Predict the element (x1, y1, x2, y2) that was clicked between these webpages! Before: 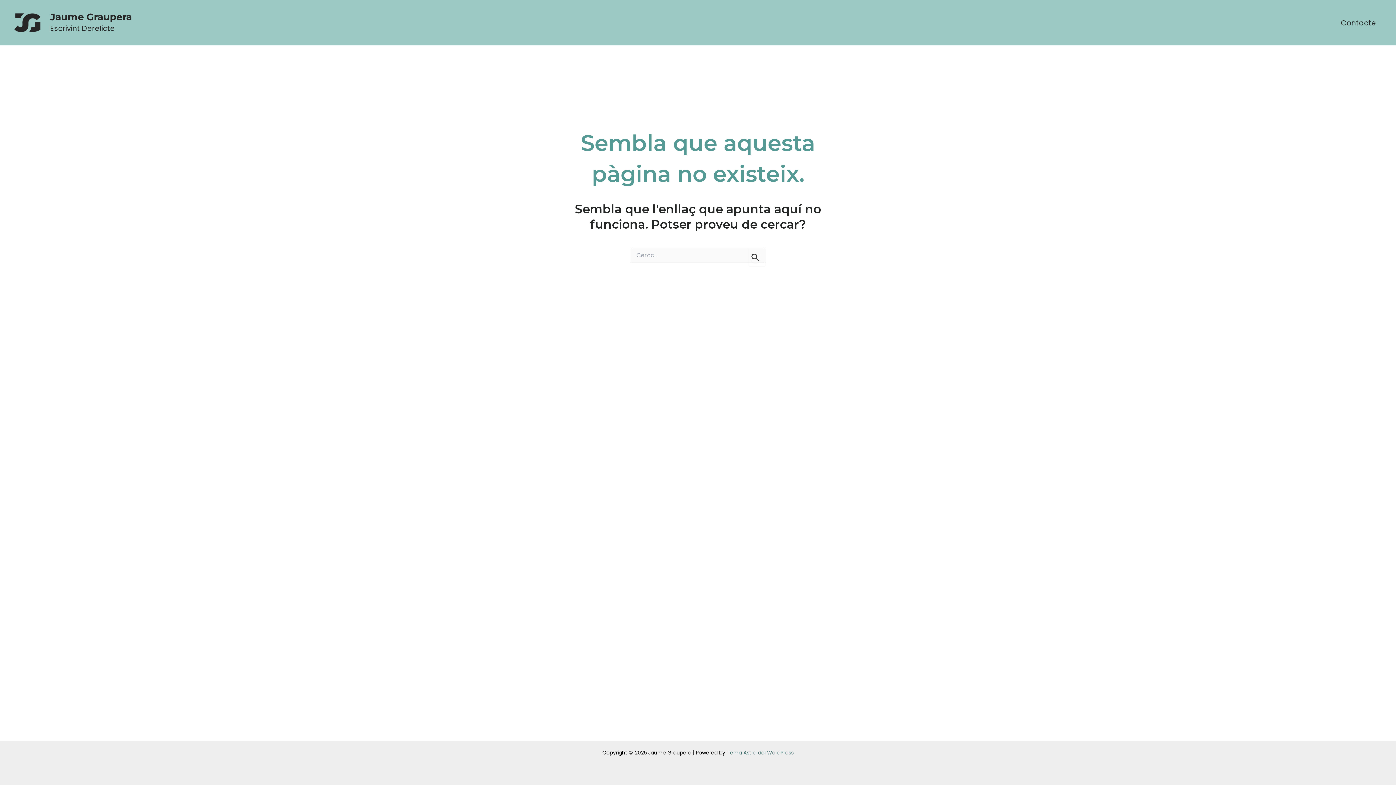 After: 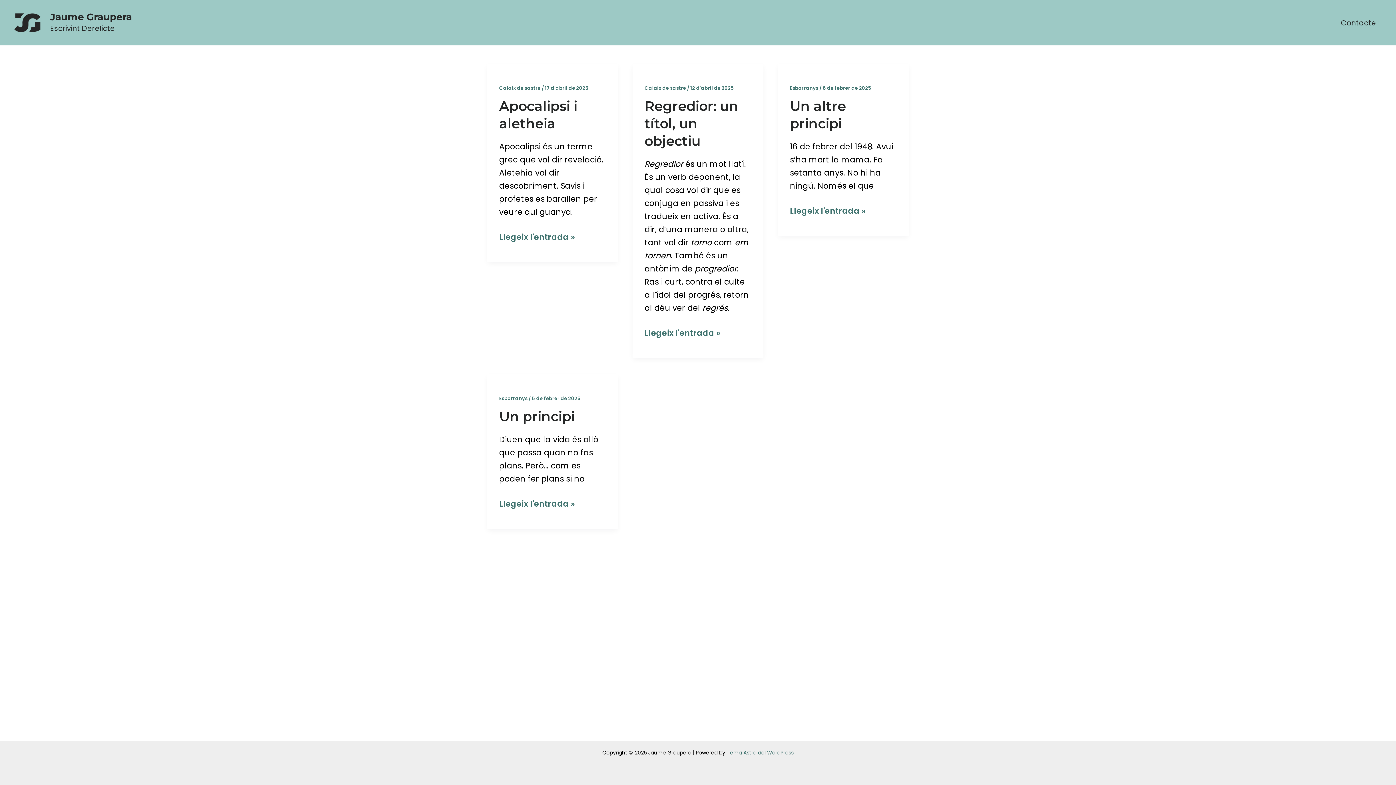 Action: bbox: (12, 16, 42, 27)